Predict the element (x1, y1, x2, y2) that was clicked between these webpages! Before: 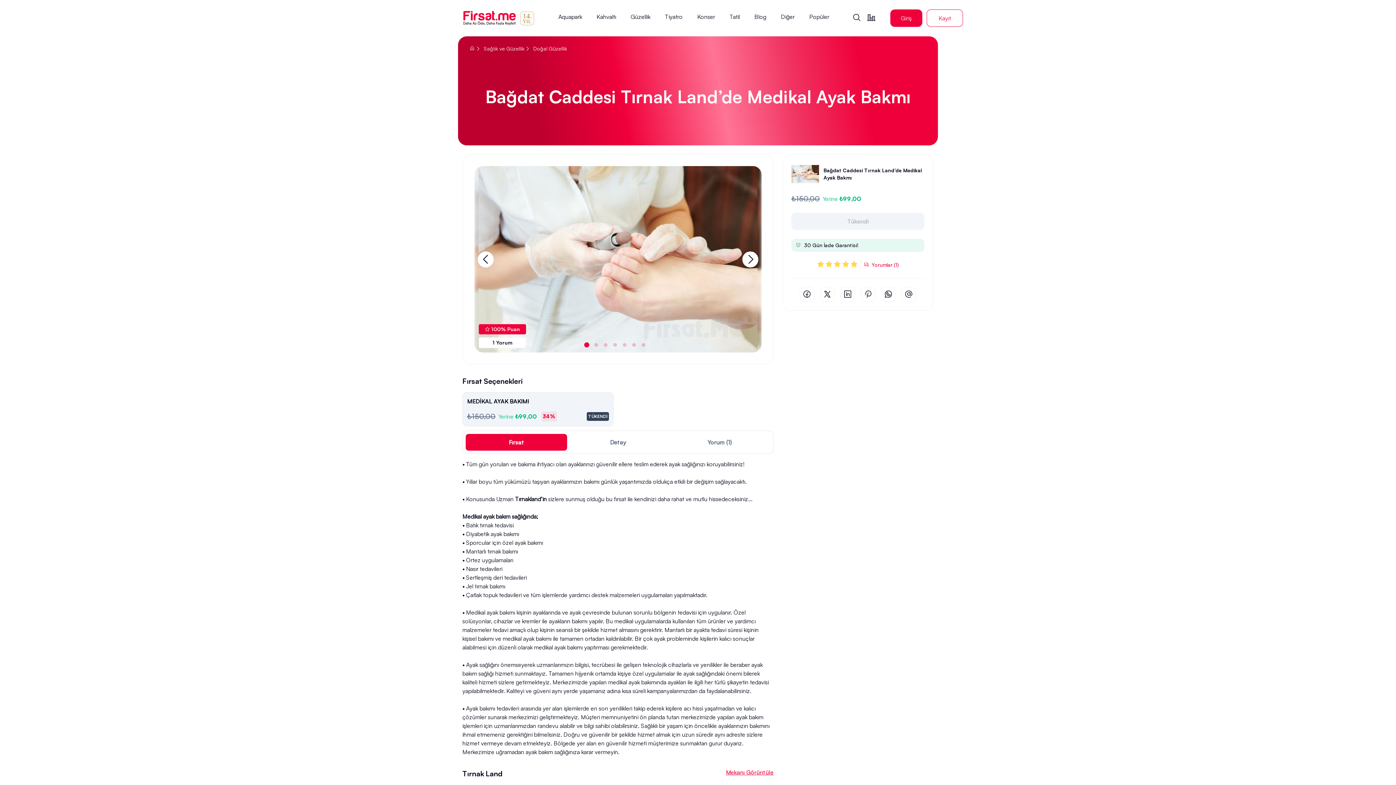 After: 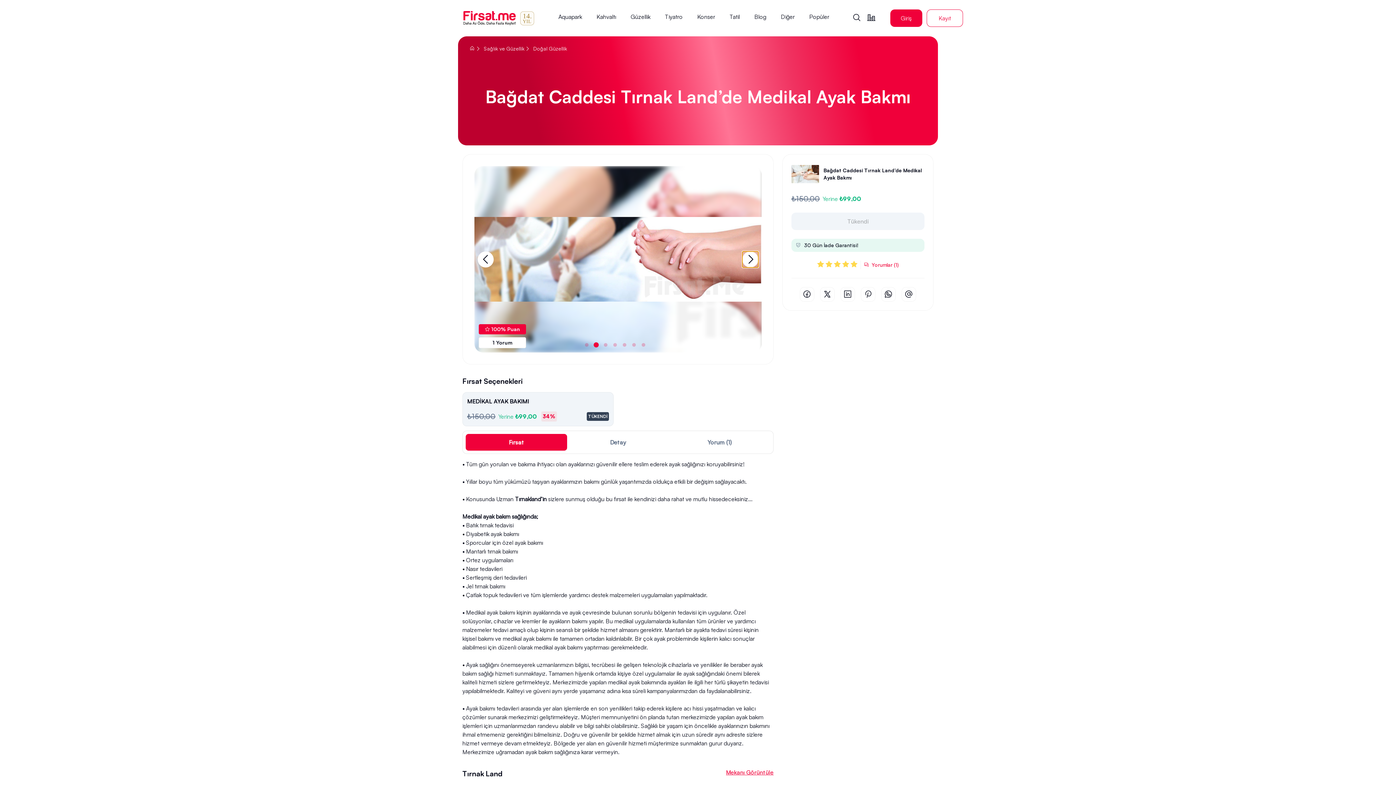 Action: bbox: (742, 251, 758, 267) label: Next slide